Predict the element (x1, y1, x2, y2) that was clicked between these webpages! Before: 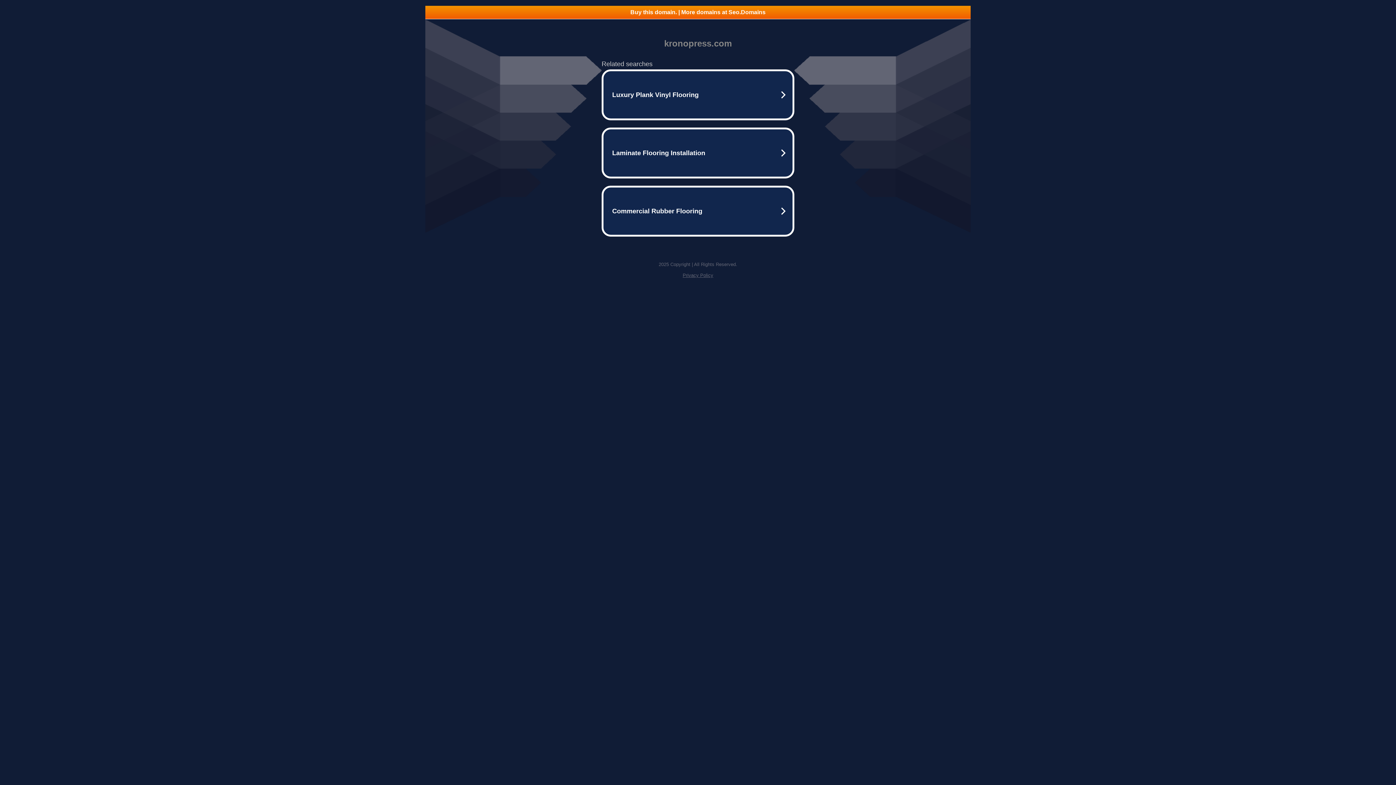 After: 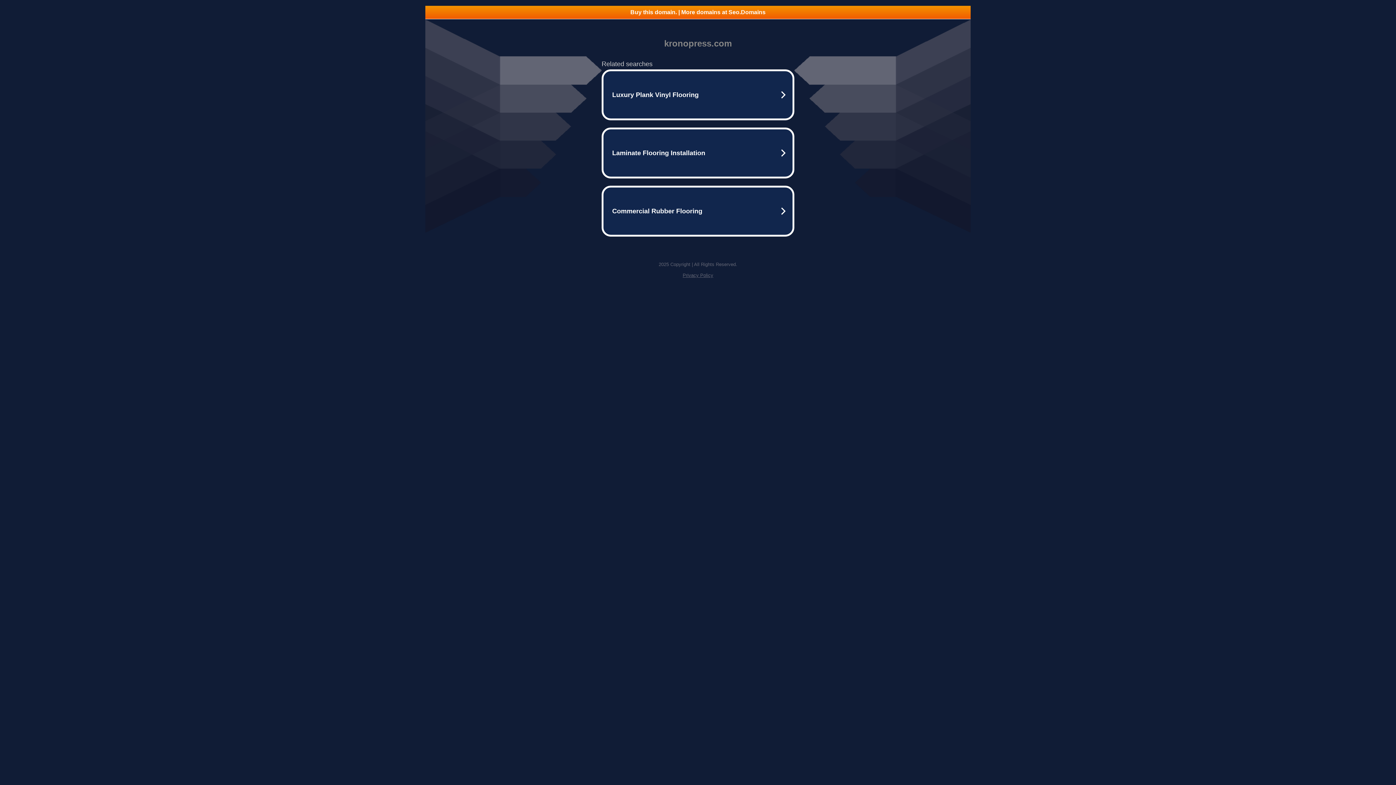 Action: label: Privacy Policy bbox: (682, 272, 713, 278)